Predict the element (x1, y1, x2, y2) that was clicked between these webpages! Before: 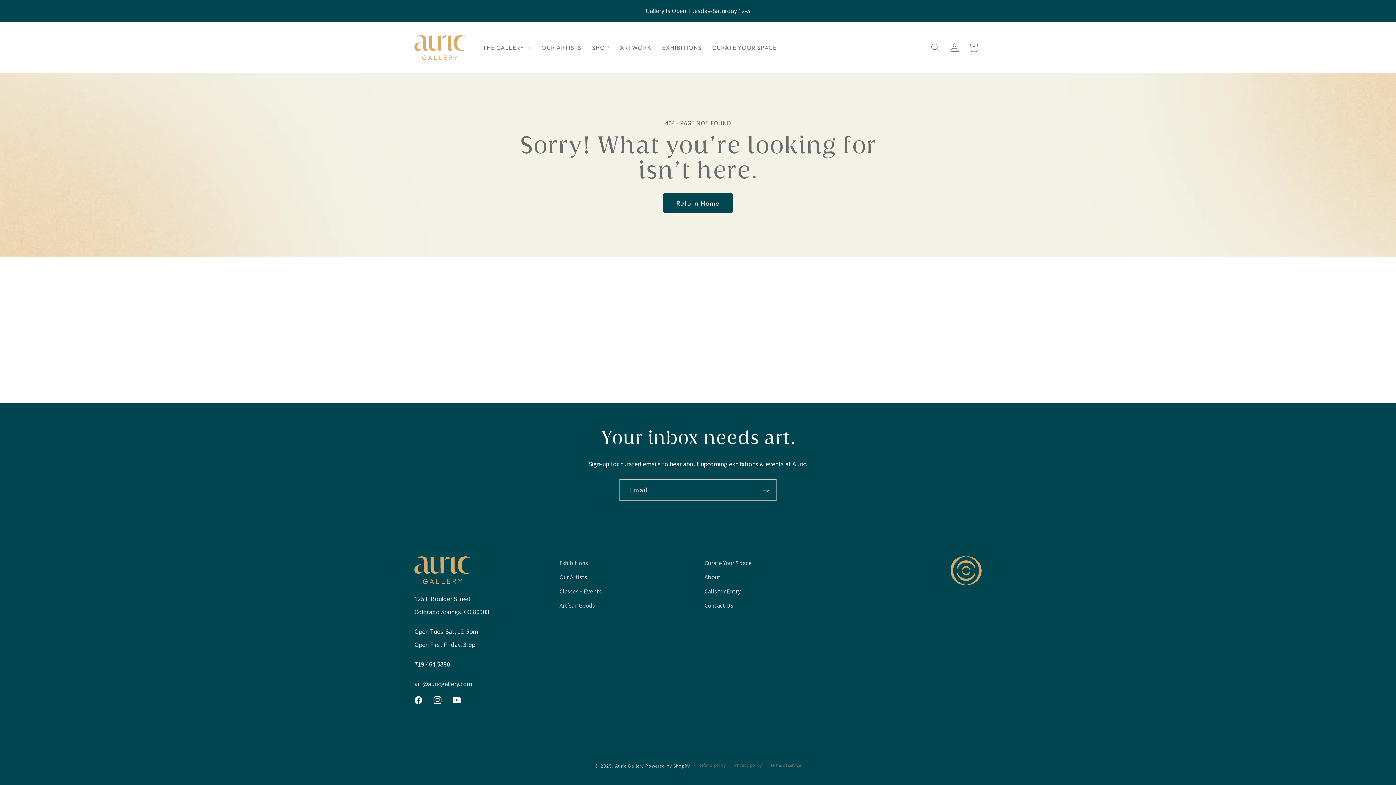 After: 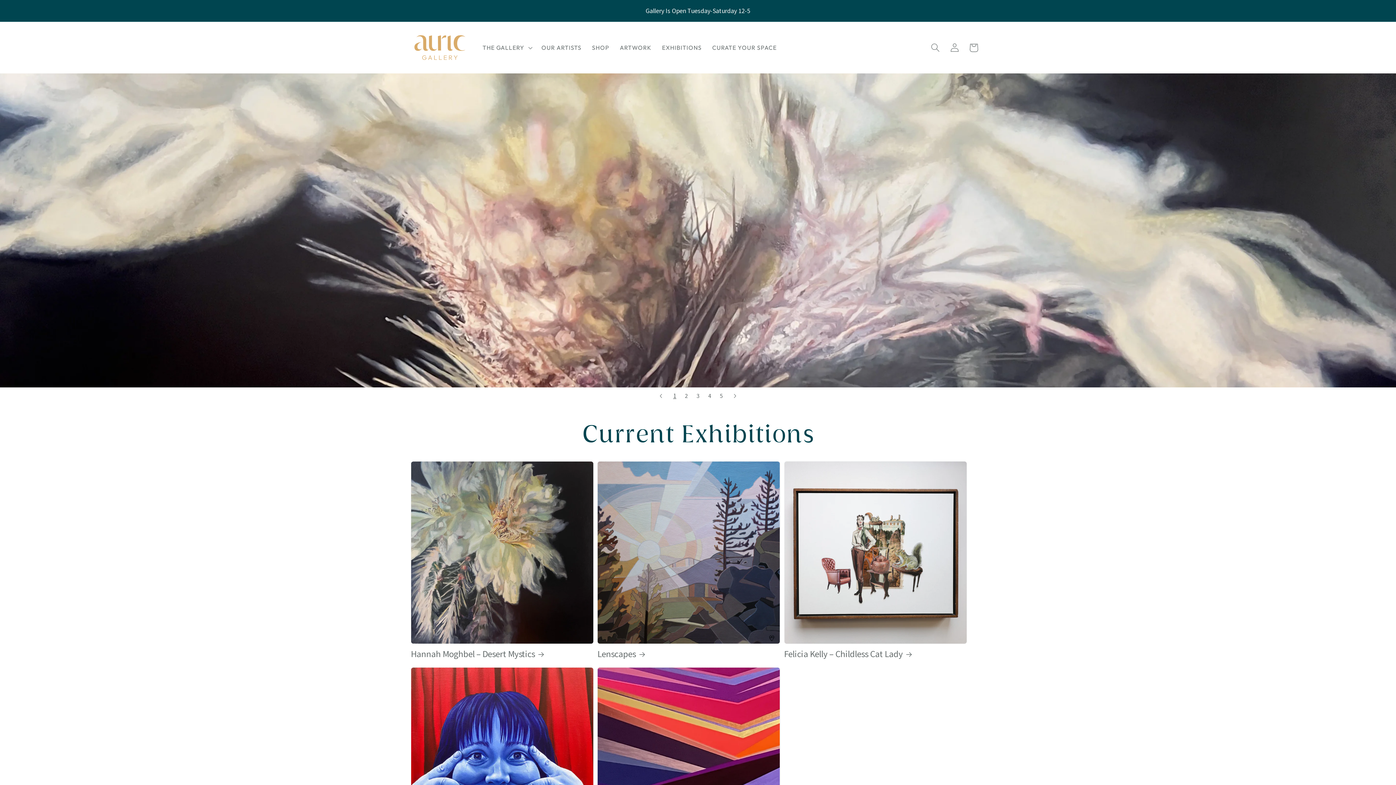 Action: bbox: (615, 763, 644, 769) label: Auric Gallery